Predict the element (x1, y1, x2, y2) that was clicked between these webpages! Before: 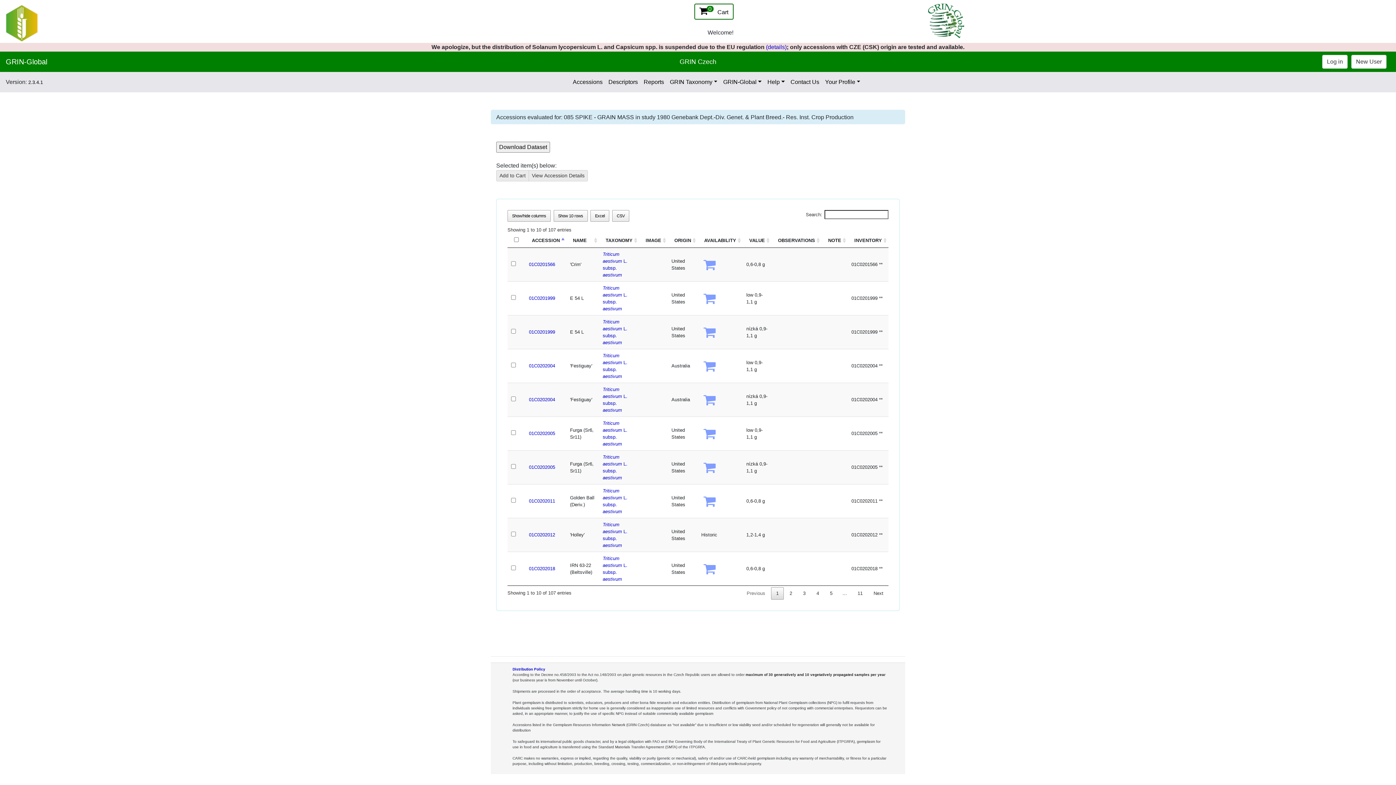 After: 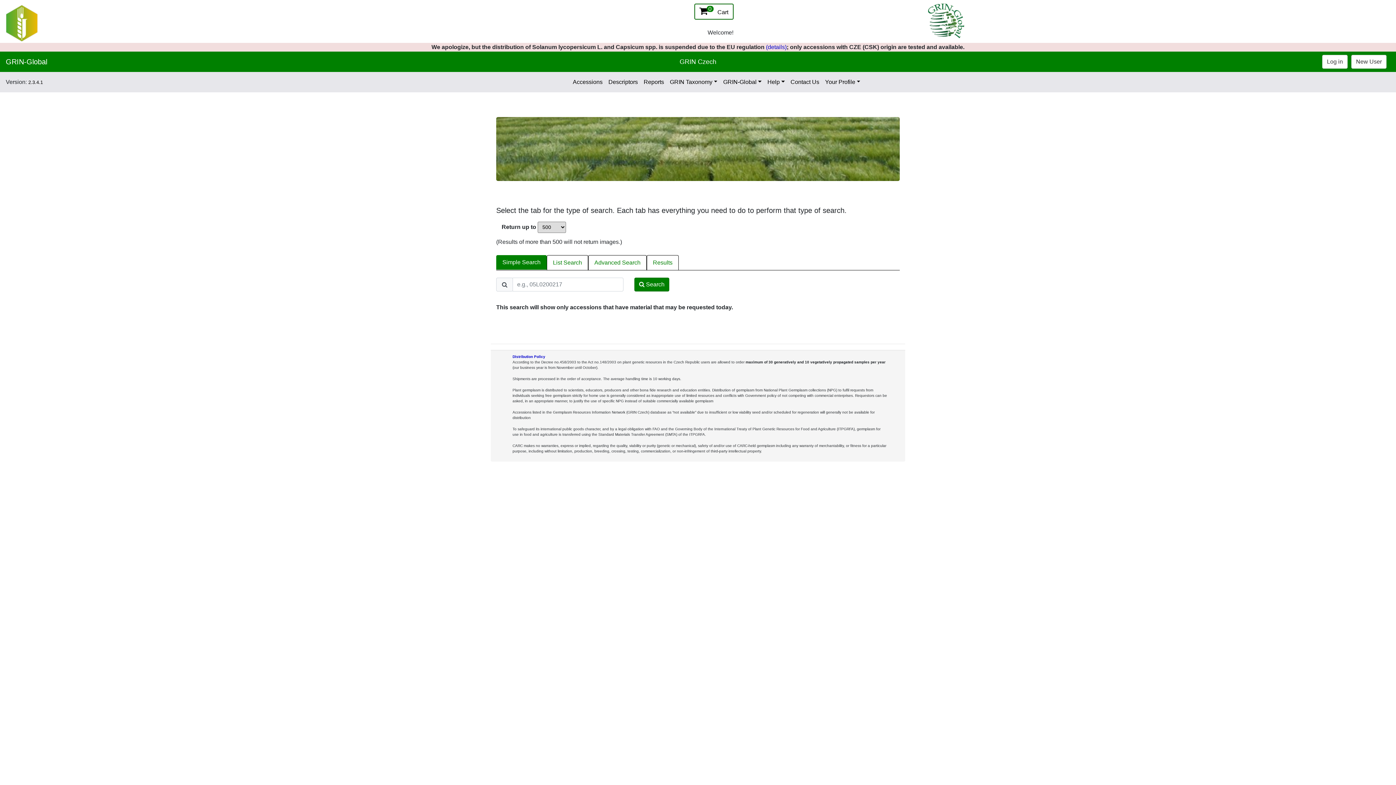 Action: label: Accessions bbox: (570, 74, 605, 89)